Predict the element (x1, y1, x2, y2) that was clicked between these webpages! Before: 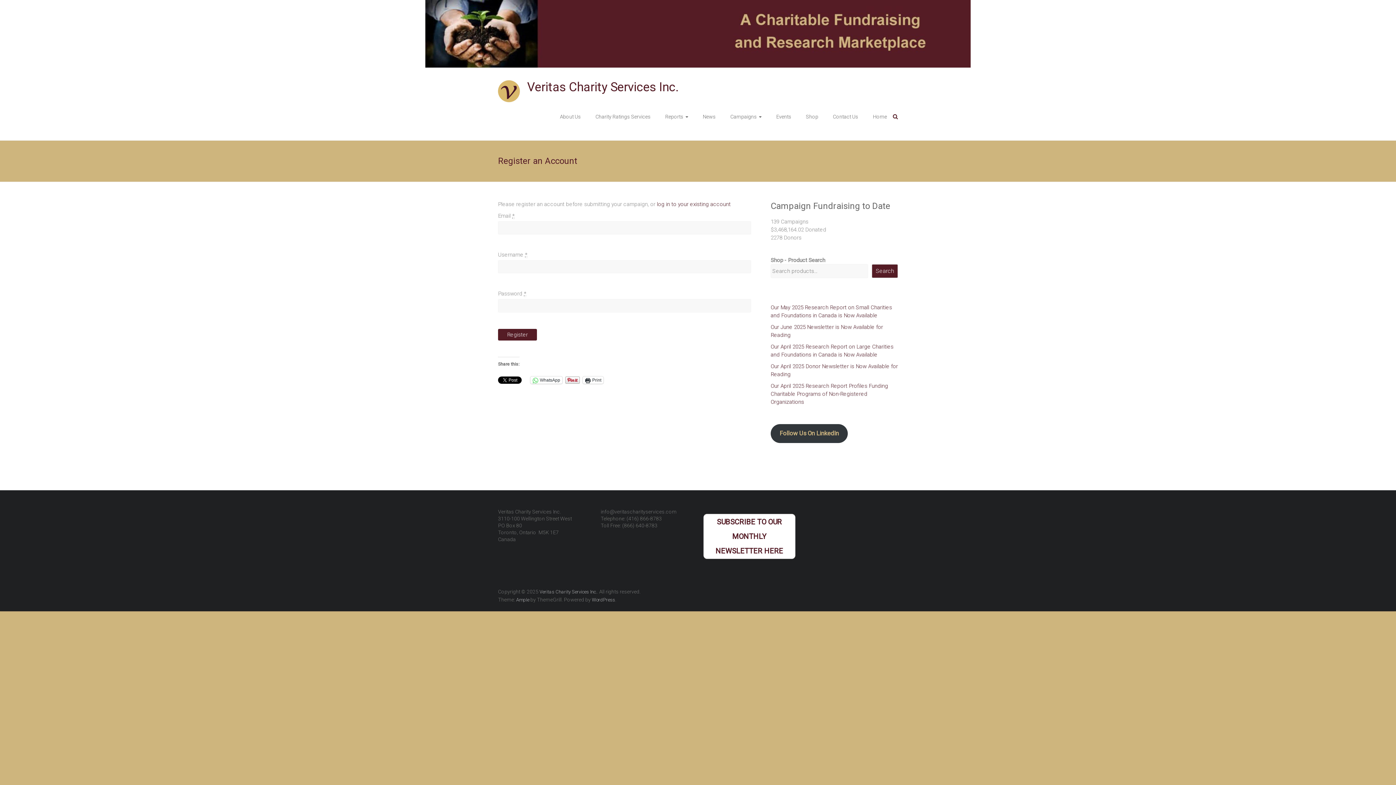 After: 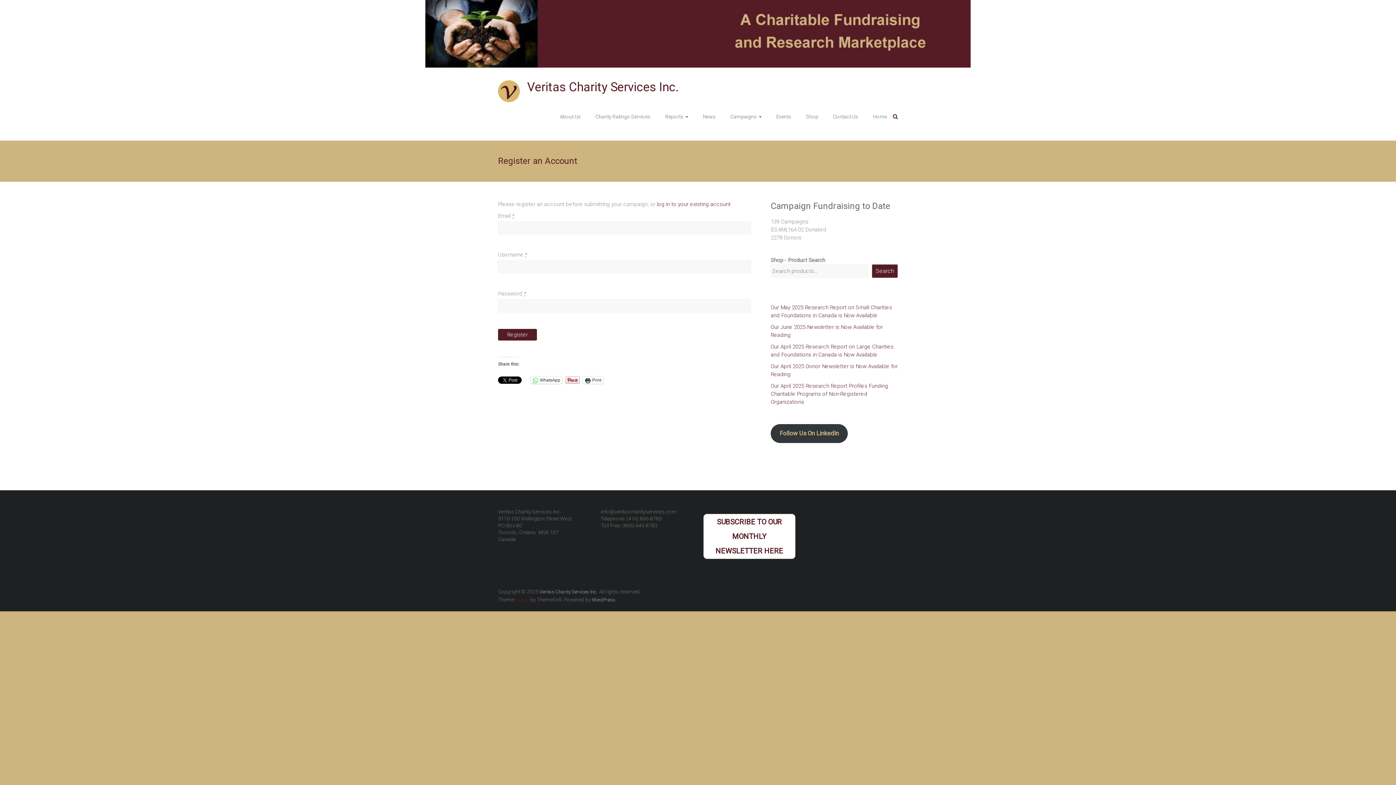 Action: label: Ample bbox: (516, 597, 529, 602)